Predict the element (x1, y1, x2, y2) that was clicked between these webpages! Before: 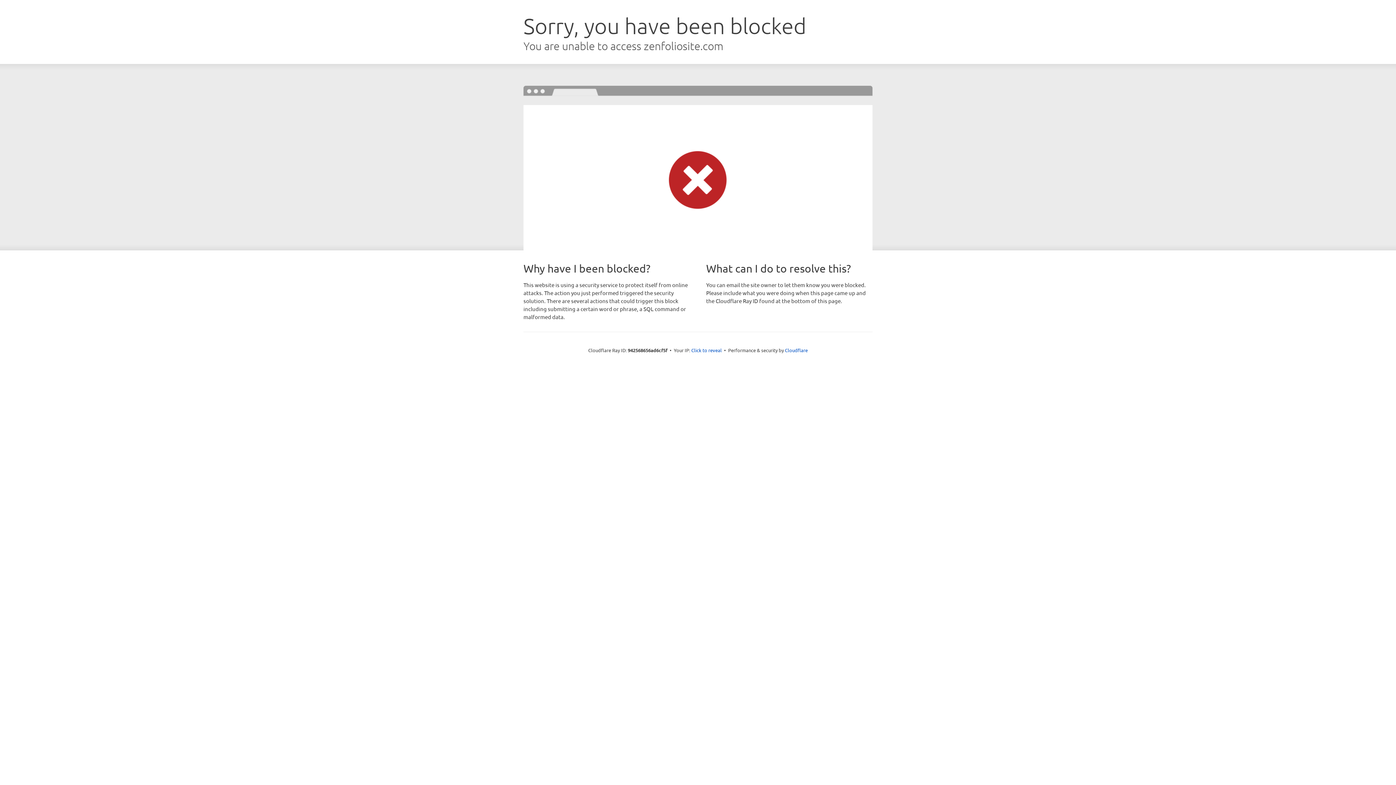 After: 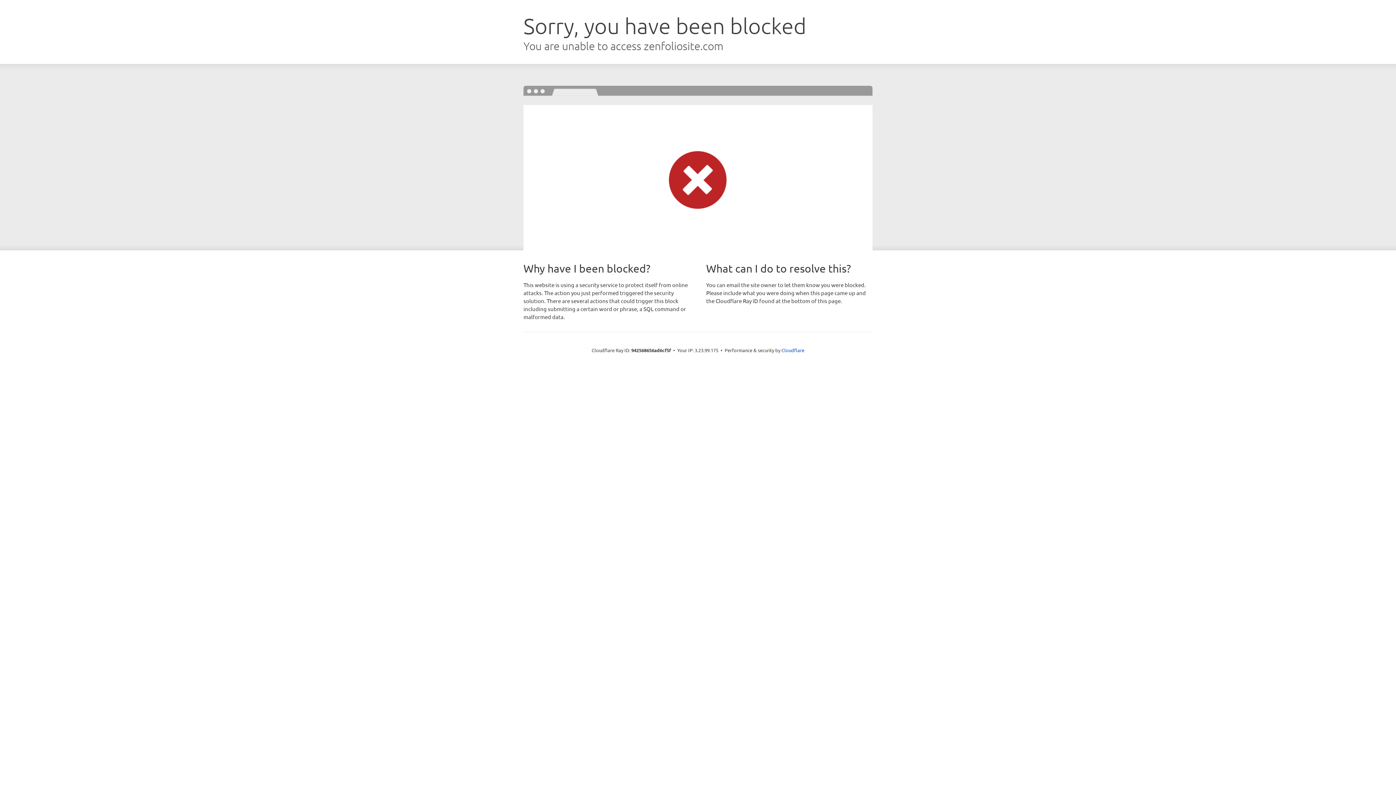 Action: label: Click to reveal bbox: (691, 346, 722, 353)